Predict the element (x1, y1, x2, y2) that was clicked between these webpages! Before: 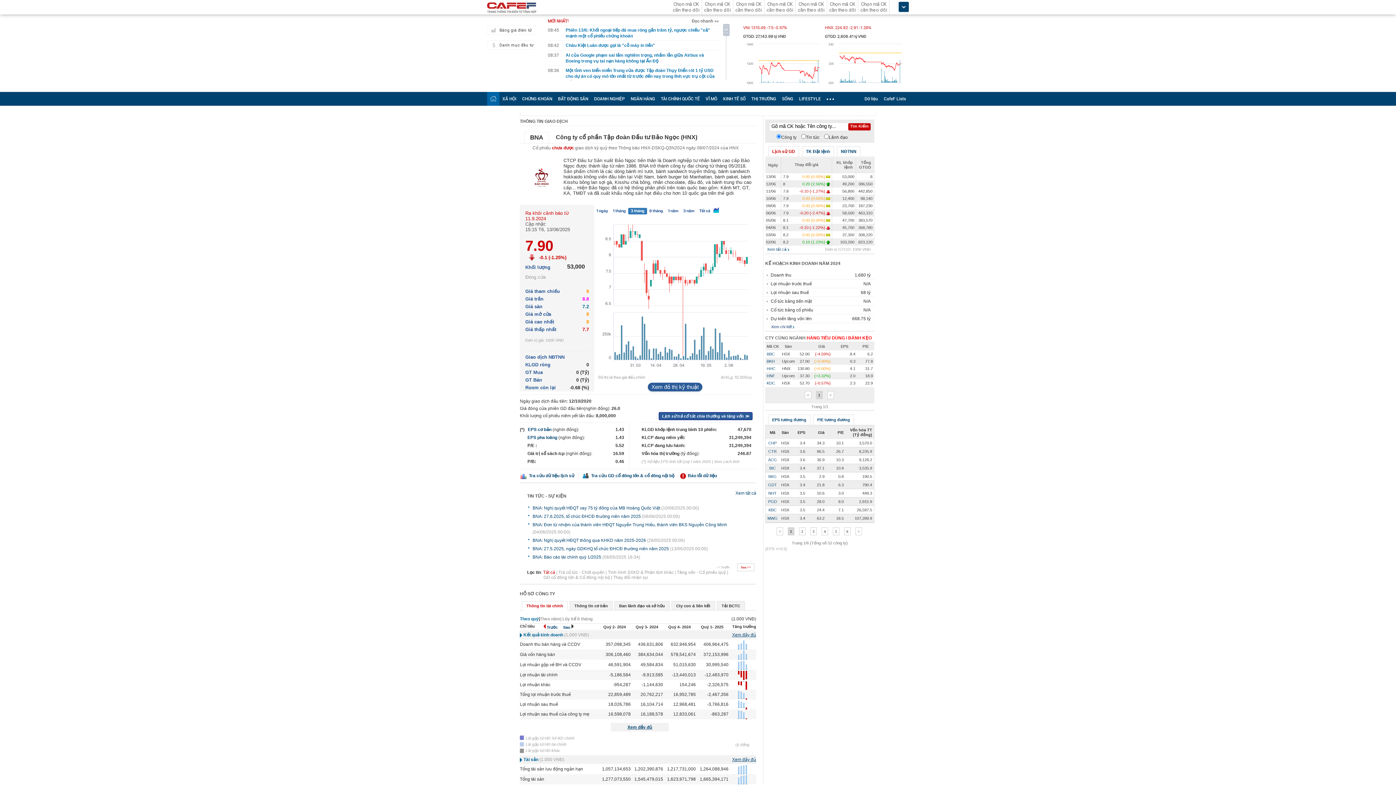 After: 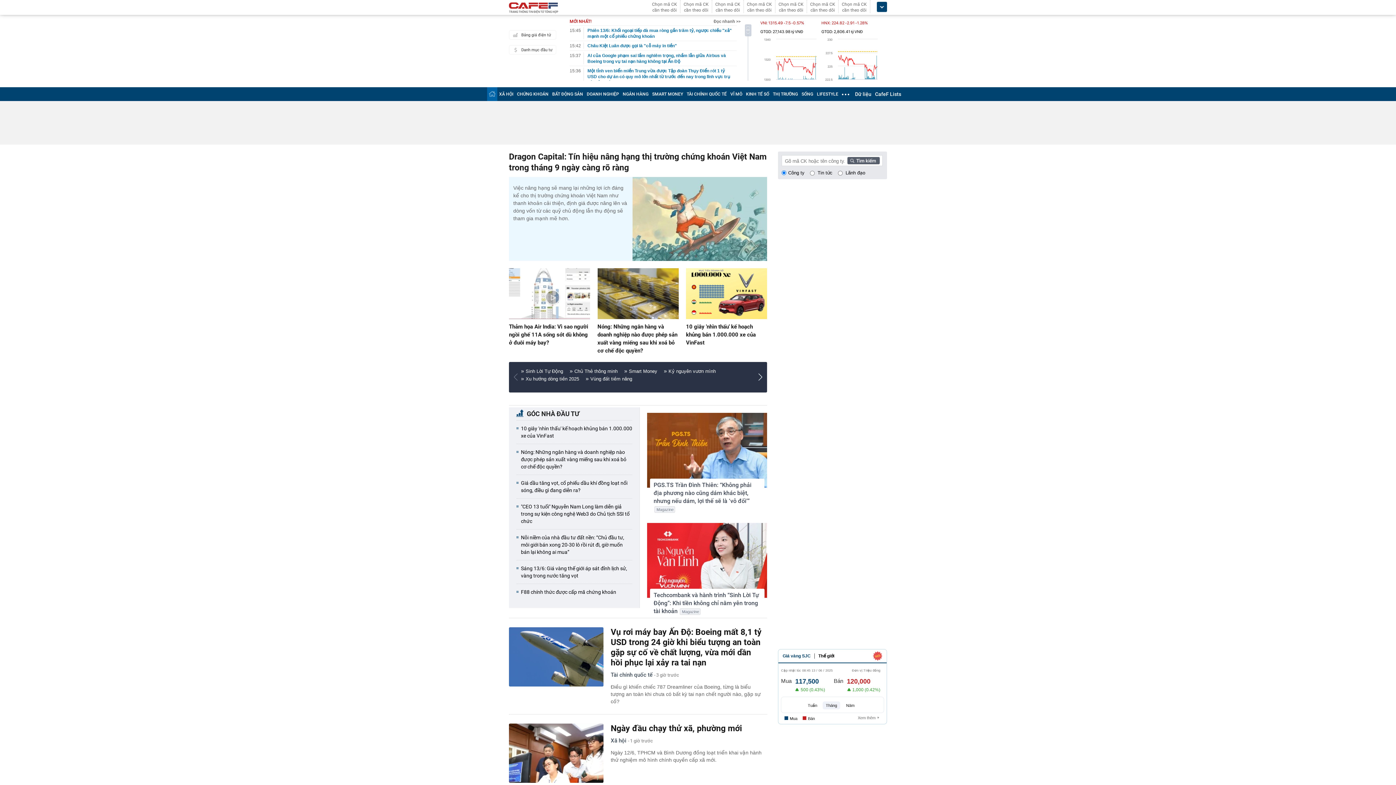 Action: bbox: (487, 2, 536, 14)